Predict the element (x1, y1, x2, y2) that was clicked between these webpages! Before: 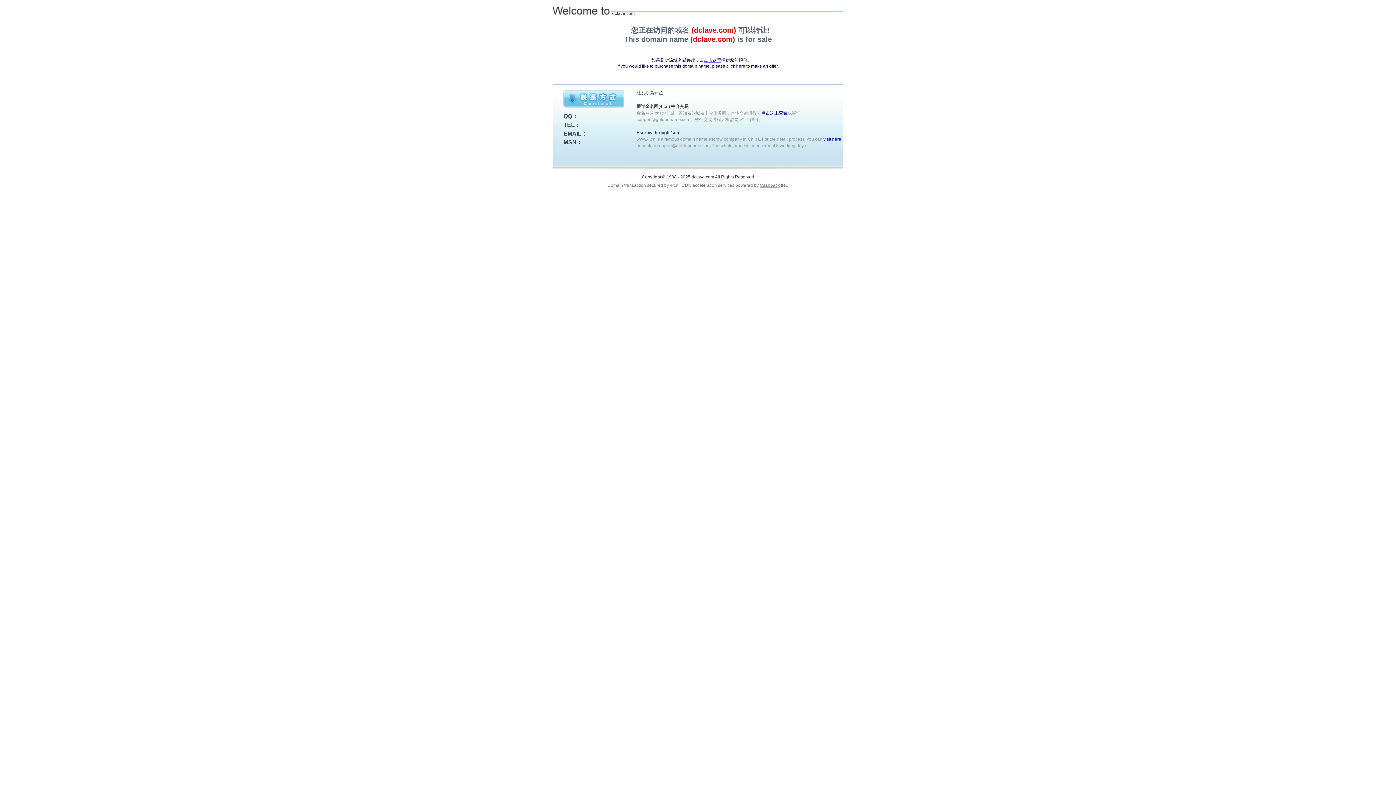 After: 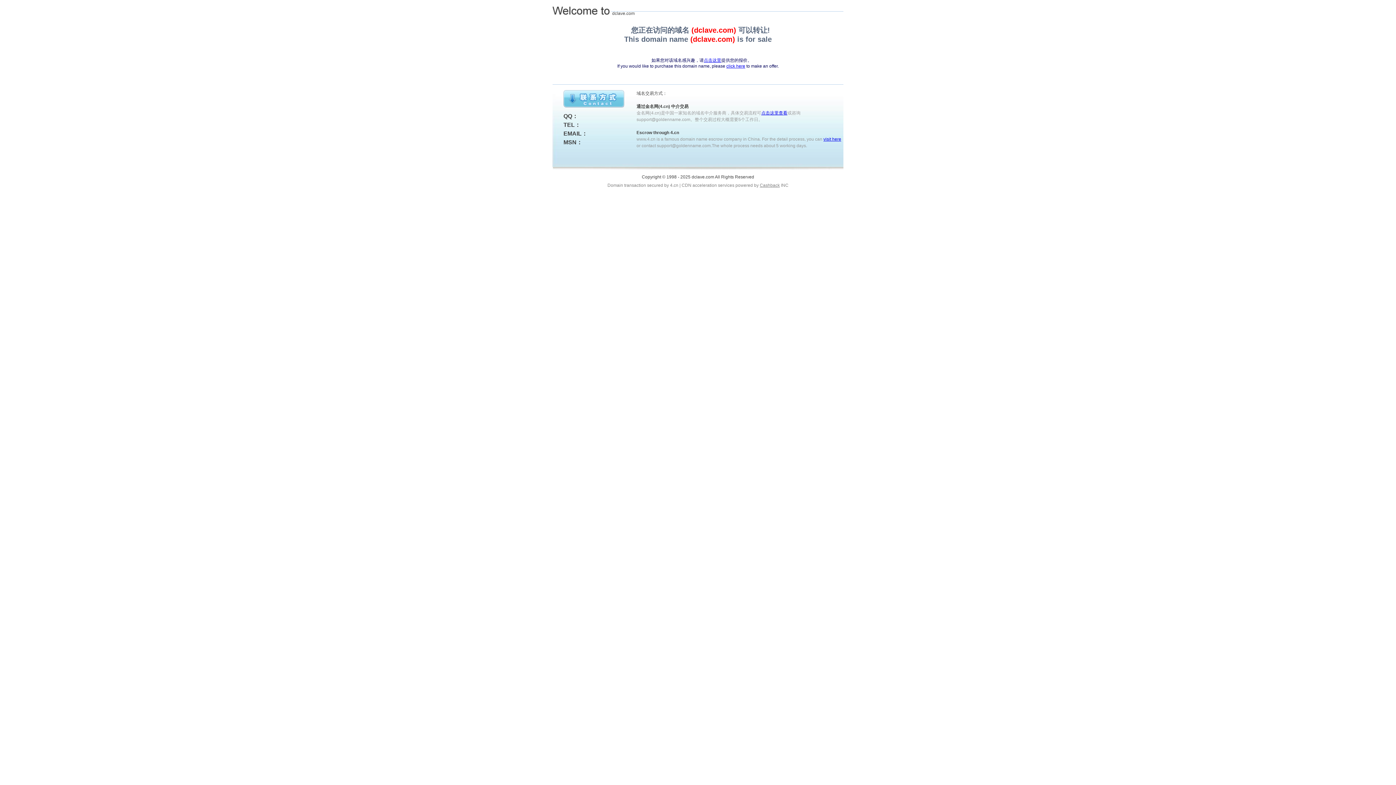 Action: bbox: (761, 110, 787, 115) label: 点击这里查看